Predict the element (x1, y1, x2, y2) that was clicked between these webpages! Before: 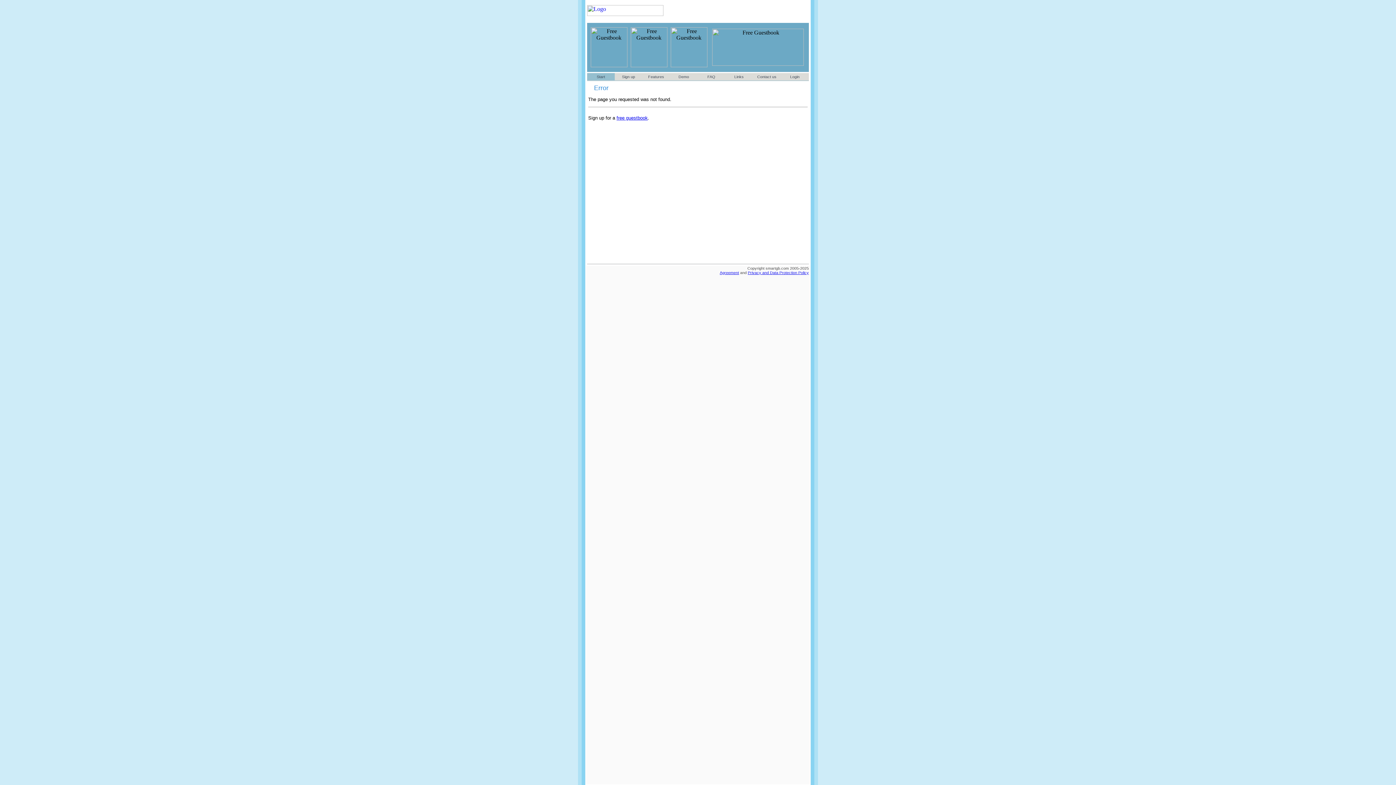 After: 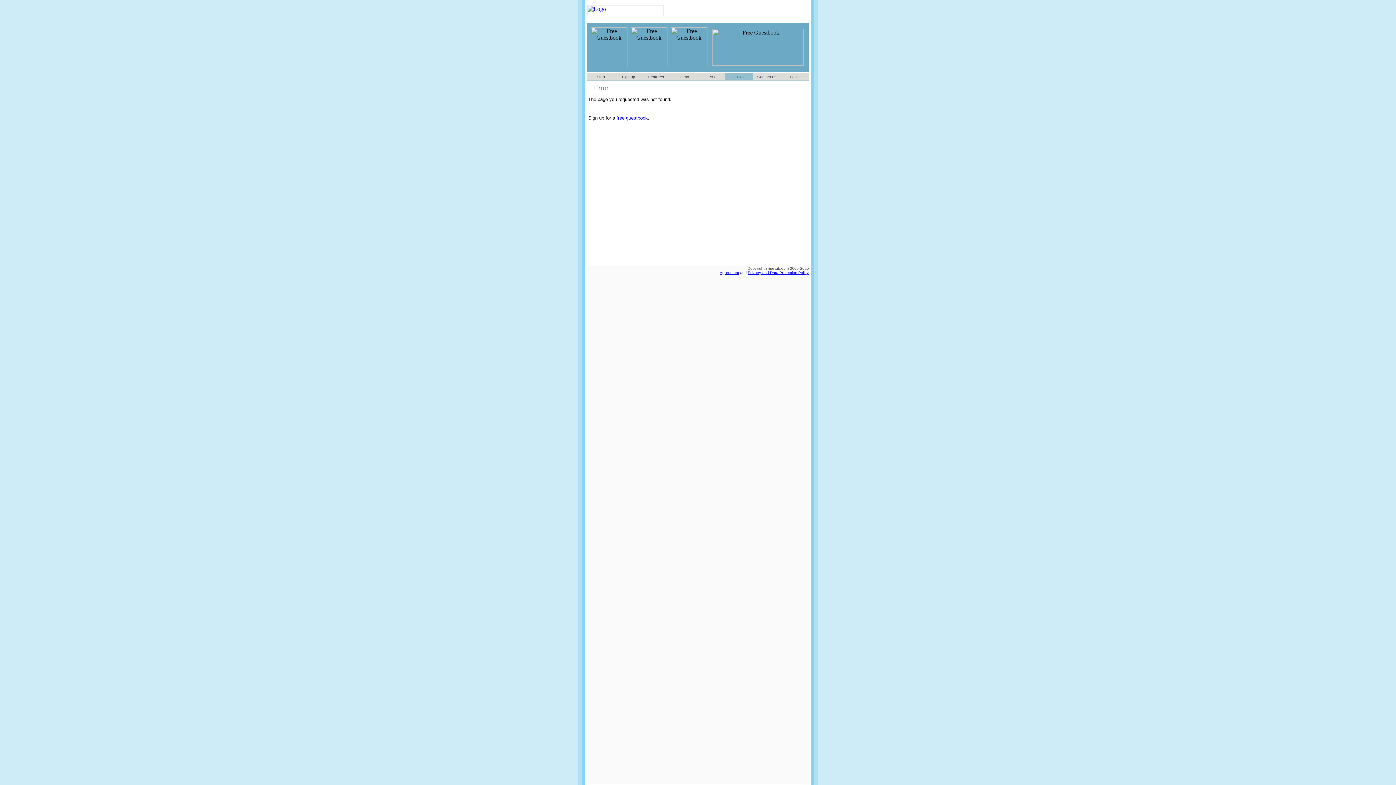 Action: bbox: (734, 74, 744, 78) label: Links